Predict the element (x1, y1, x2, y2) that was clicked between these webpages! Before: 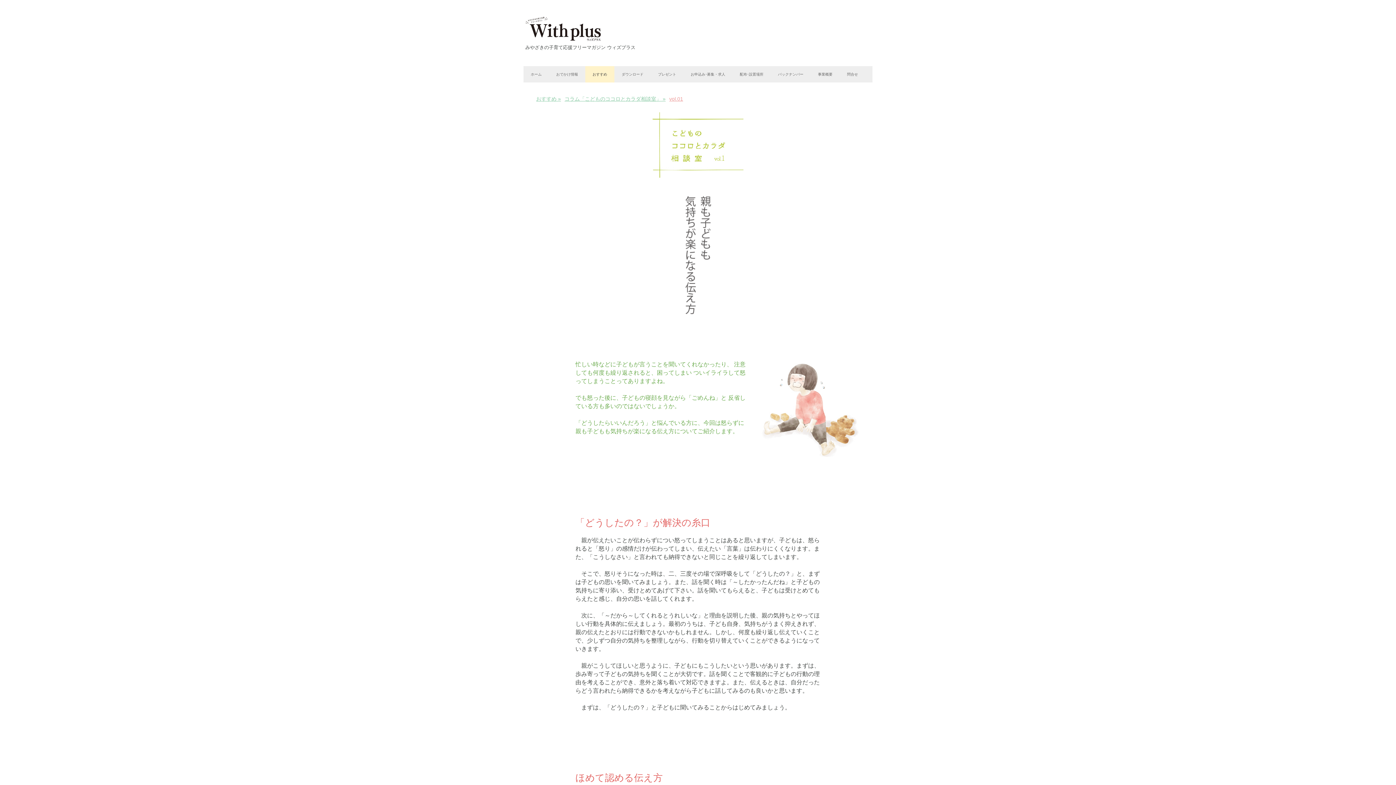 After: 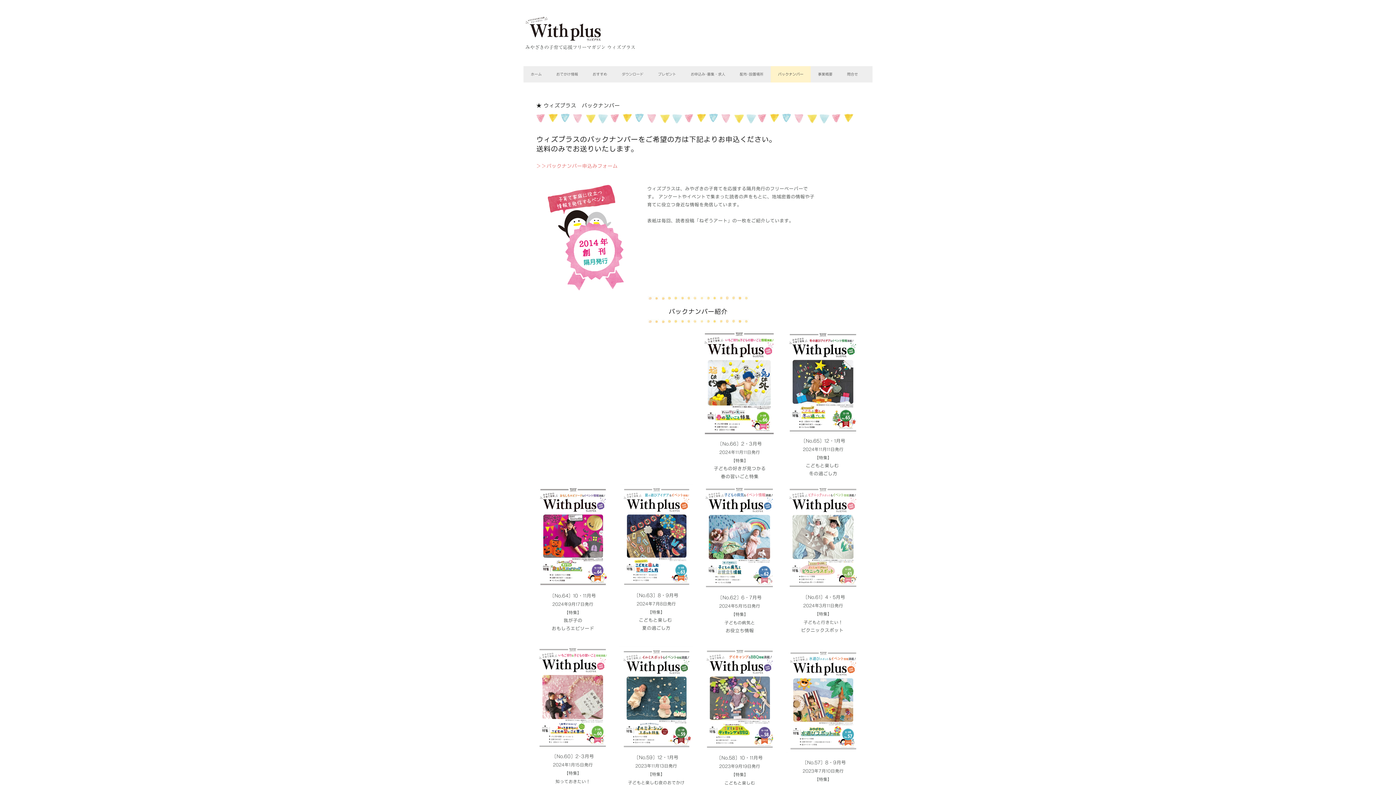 Action: label: バックナンバー bbox: (770, 66, 810, 82)